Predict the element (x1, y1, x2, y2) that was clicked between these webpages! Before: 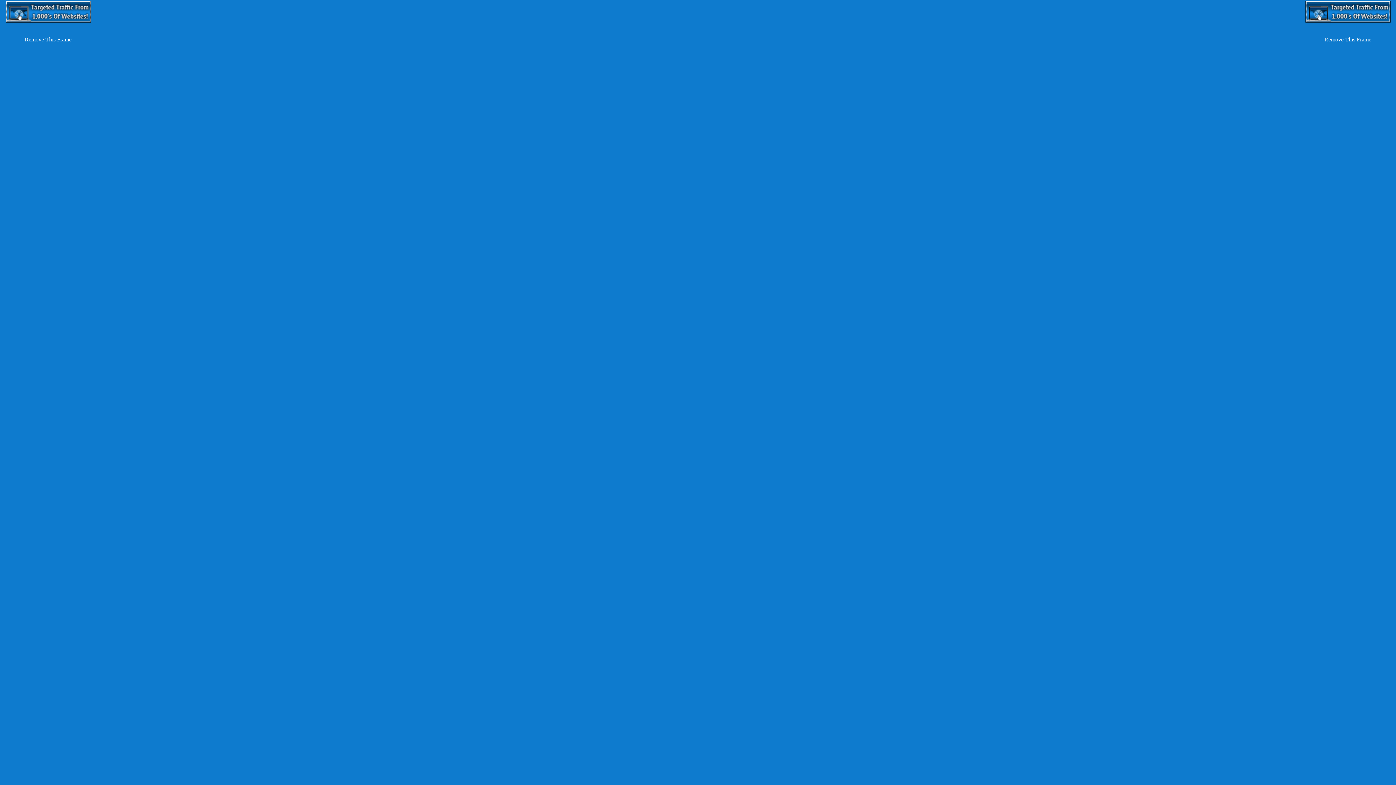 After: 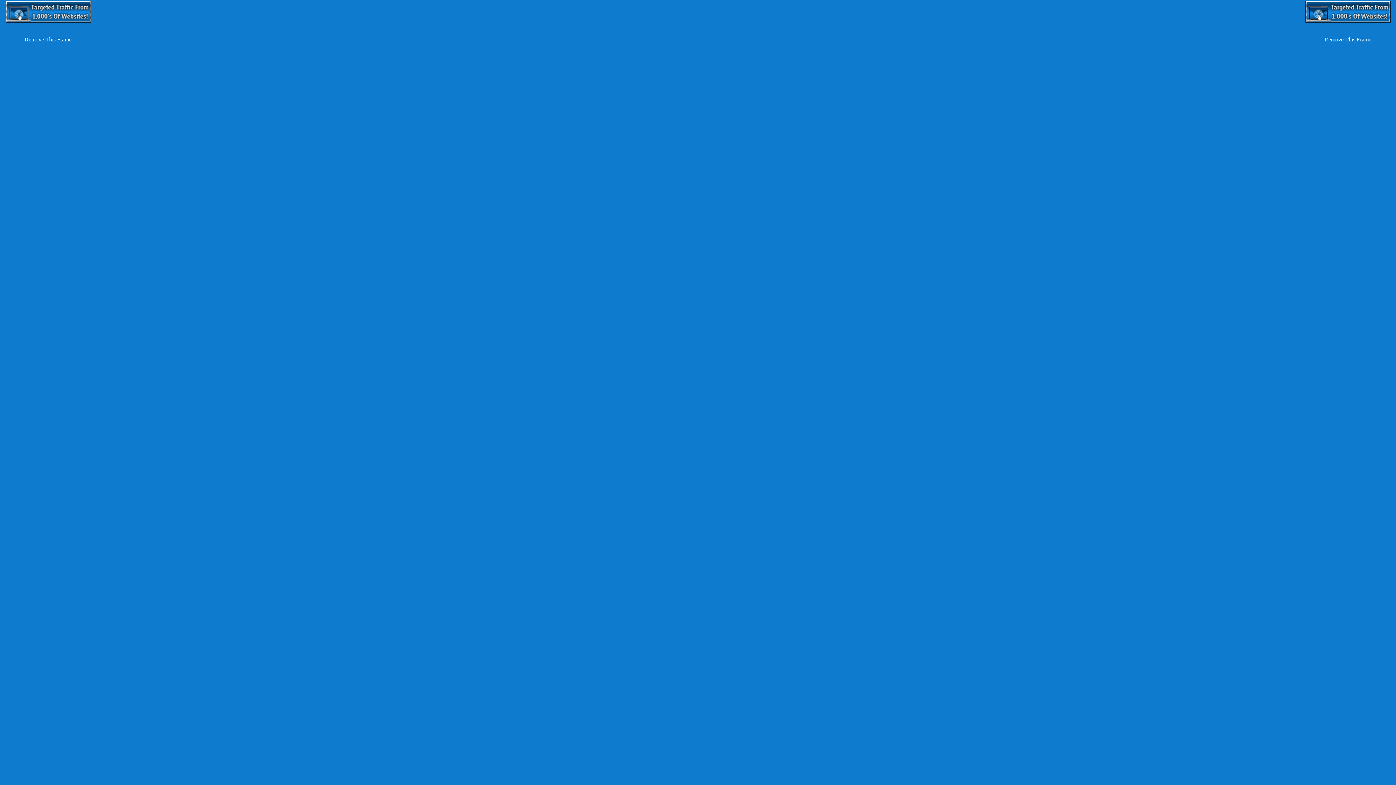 Action: bbox: (1305, 17, 1390, 23)